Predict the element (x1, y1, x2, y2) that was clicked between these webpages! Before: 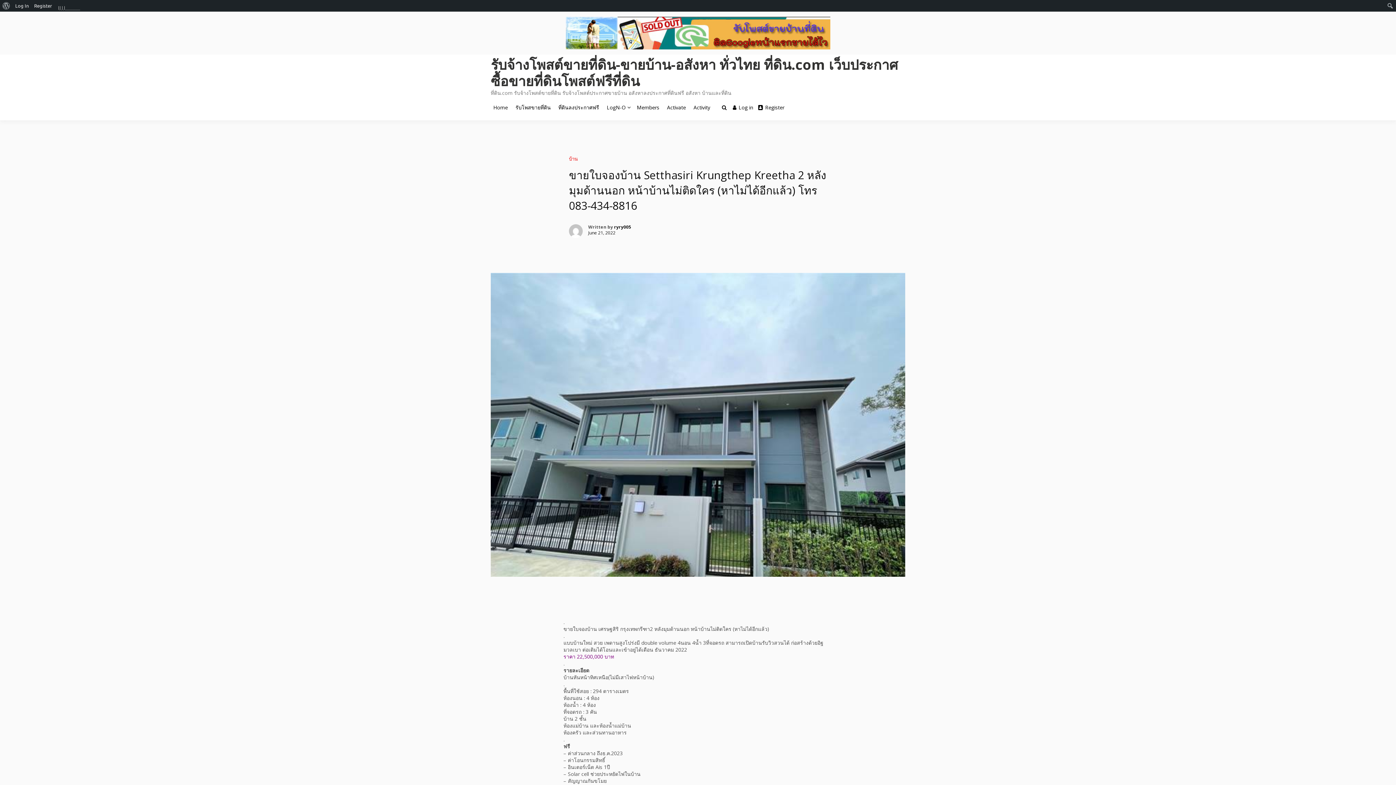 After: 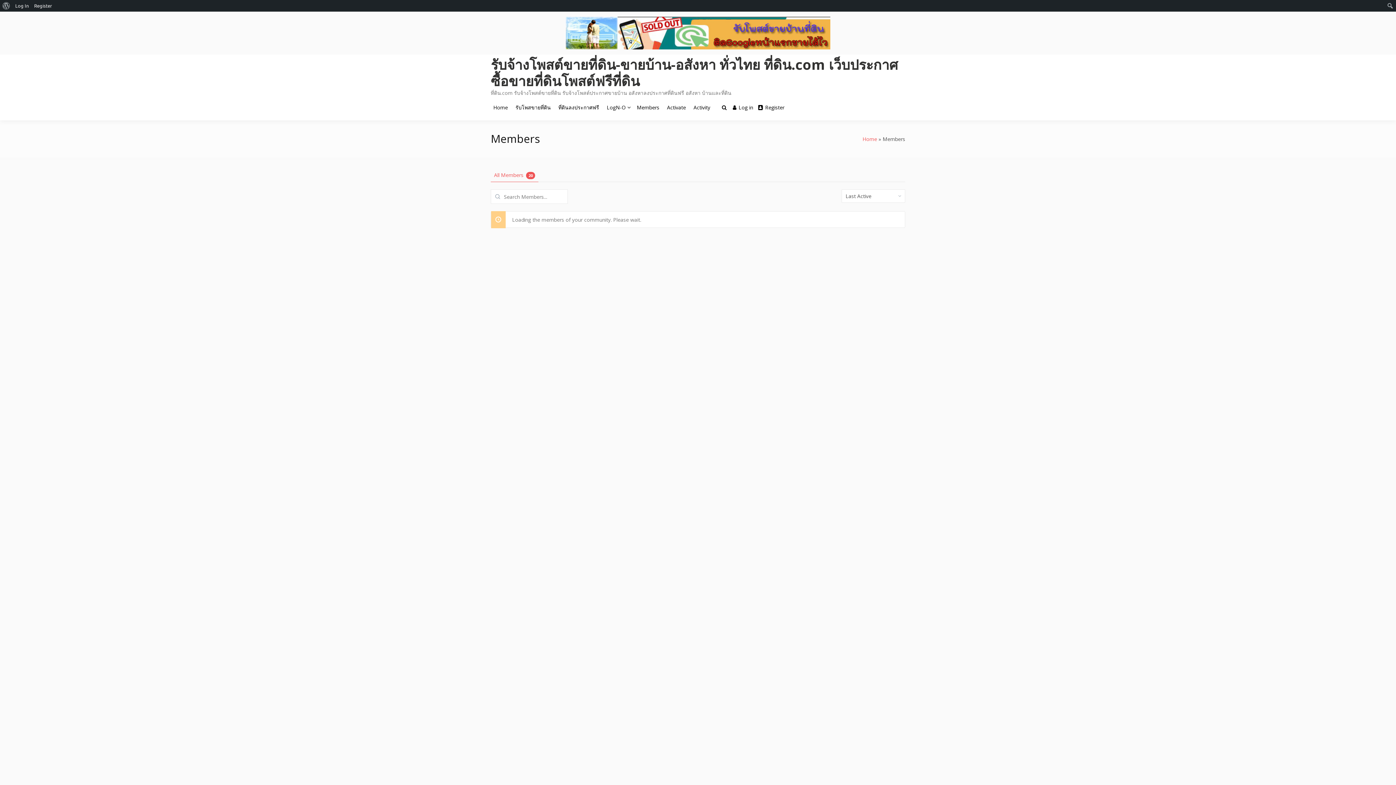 Action: label: Members bbox: (634, 96, 662, 118)